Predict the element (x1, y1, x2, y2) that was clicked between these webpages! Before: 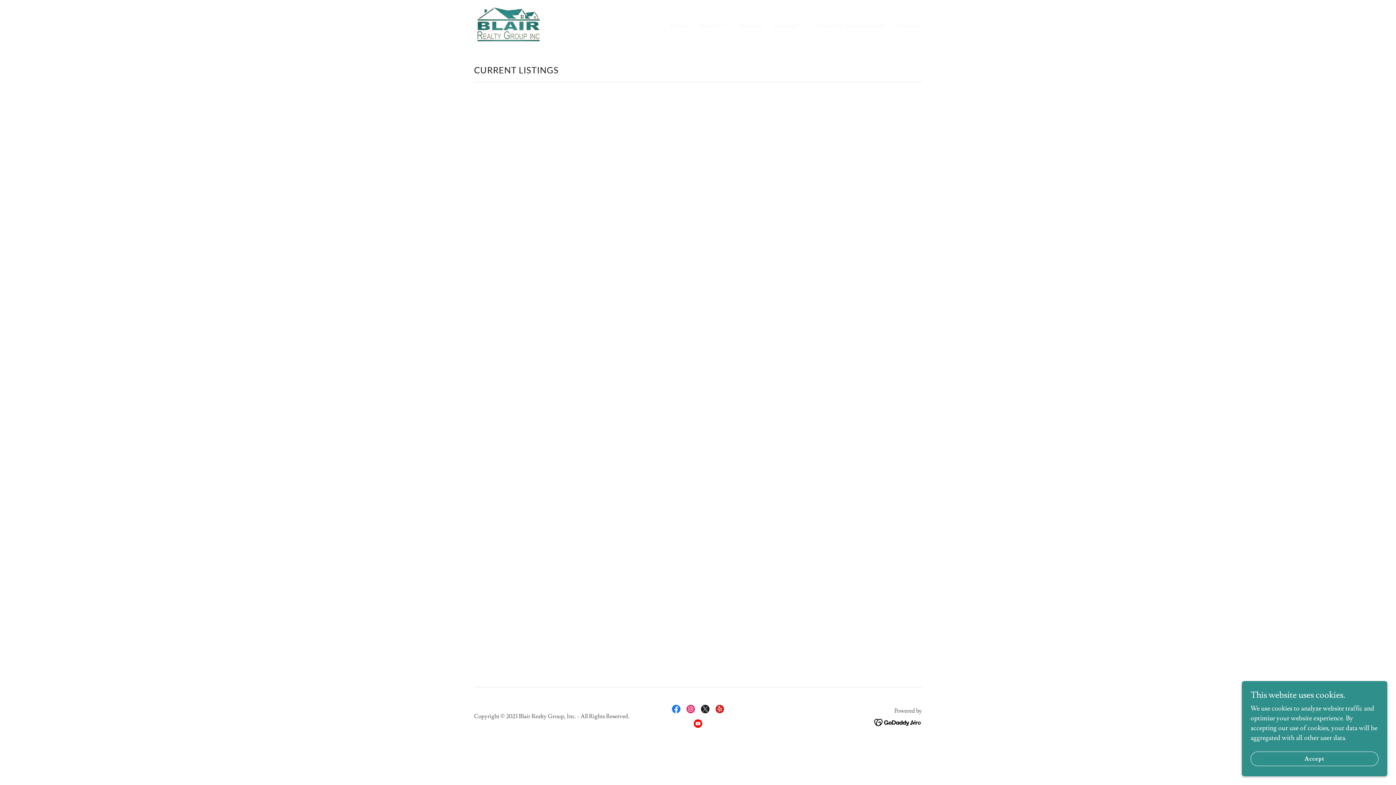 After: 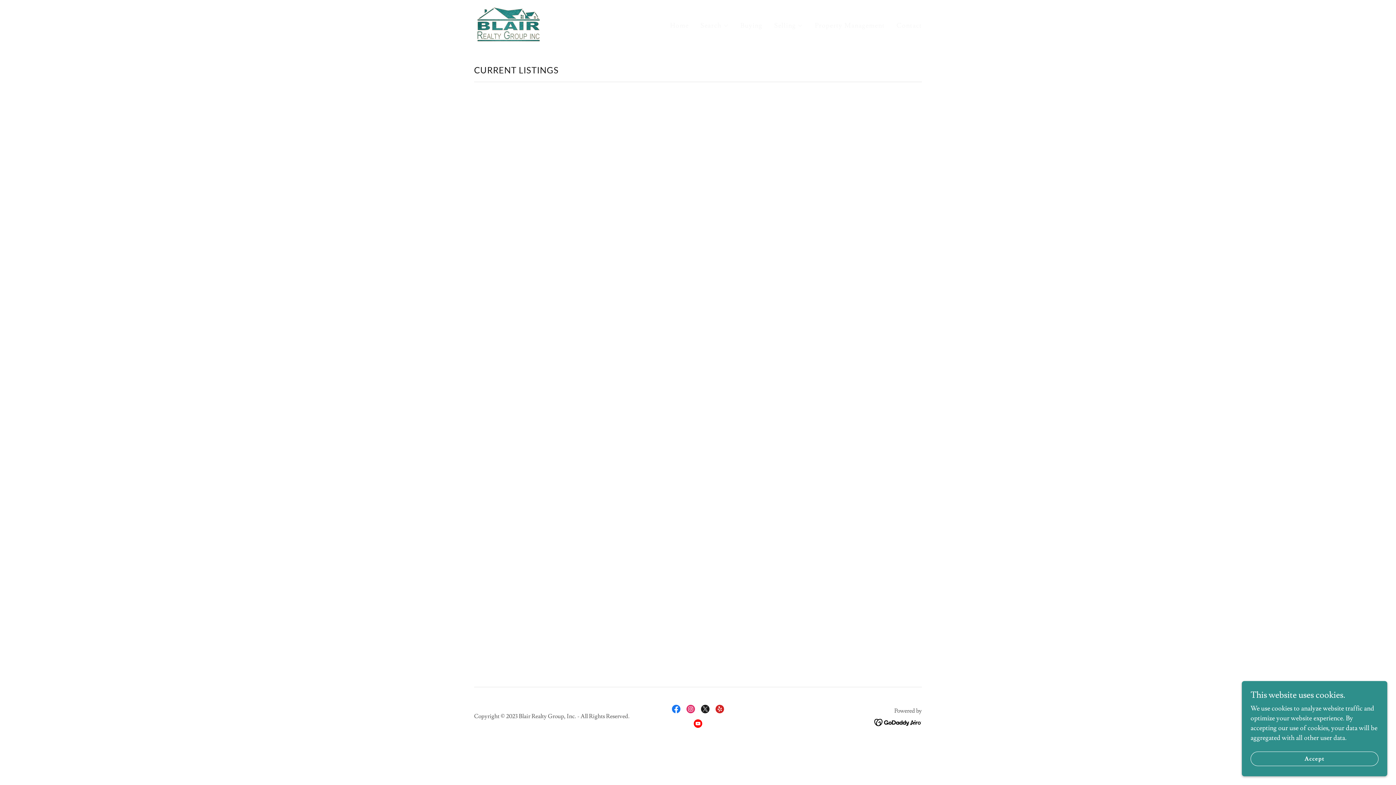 Action: bbox: (683, 702, 698, 716) label: Instagram Social Link